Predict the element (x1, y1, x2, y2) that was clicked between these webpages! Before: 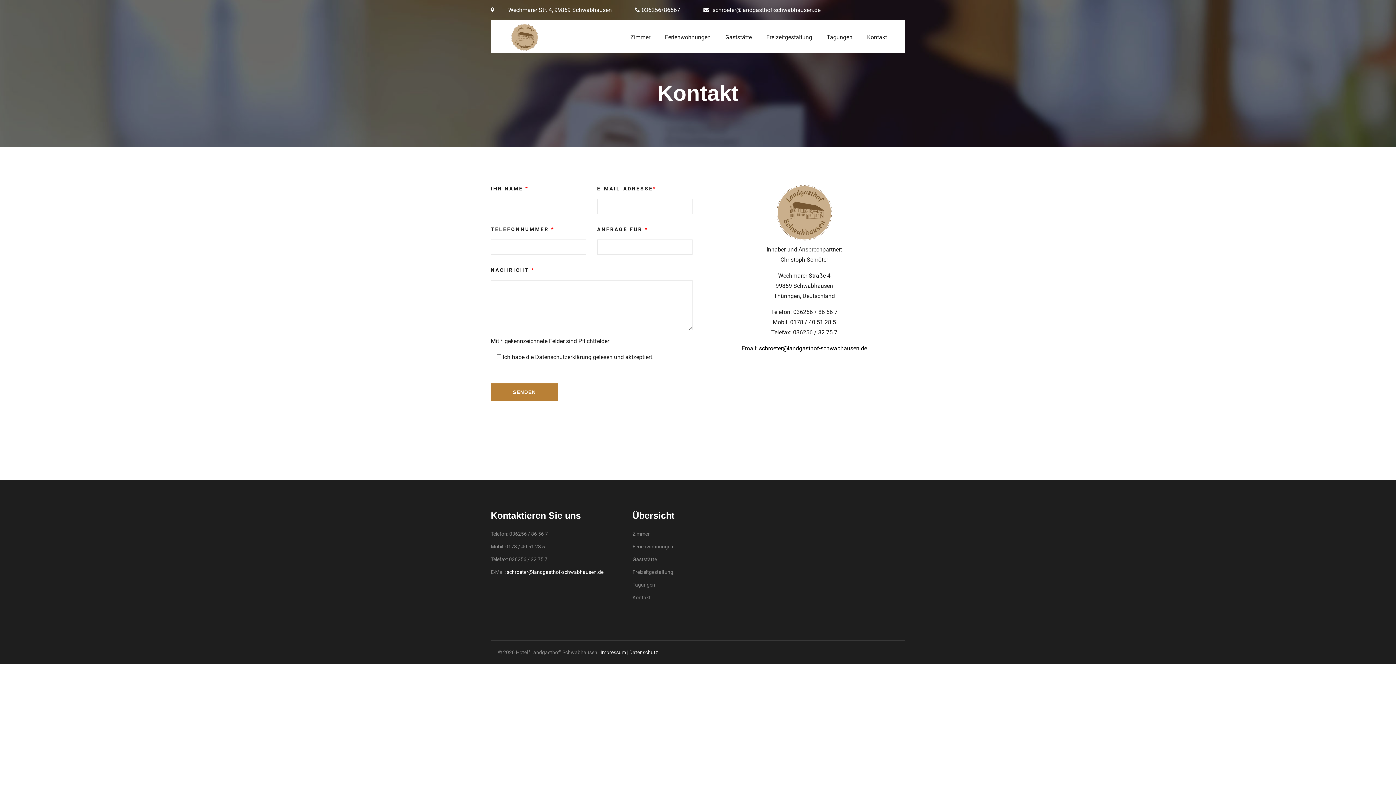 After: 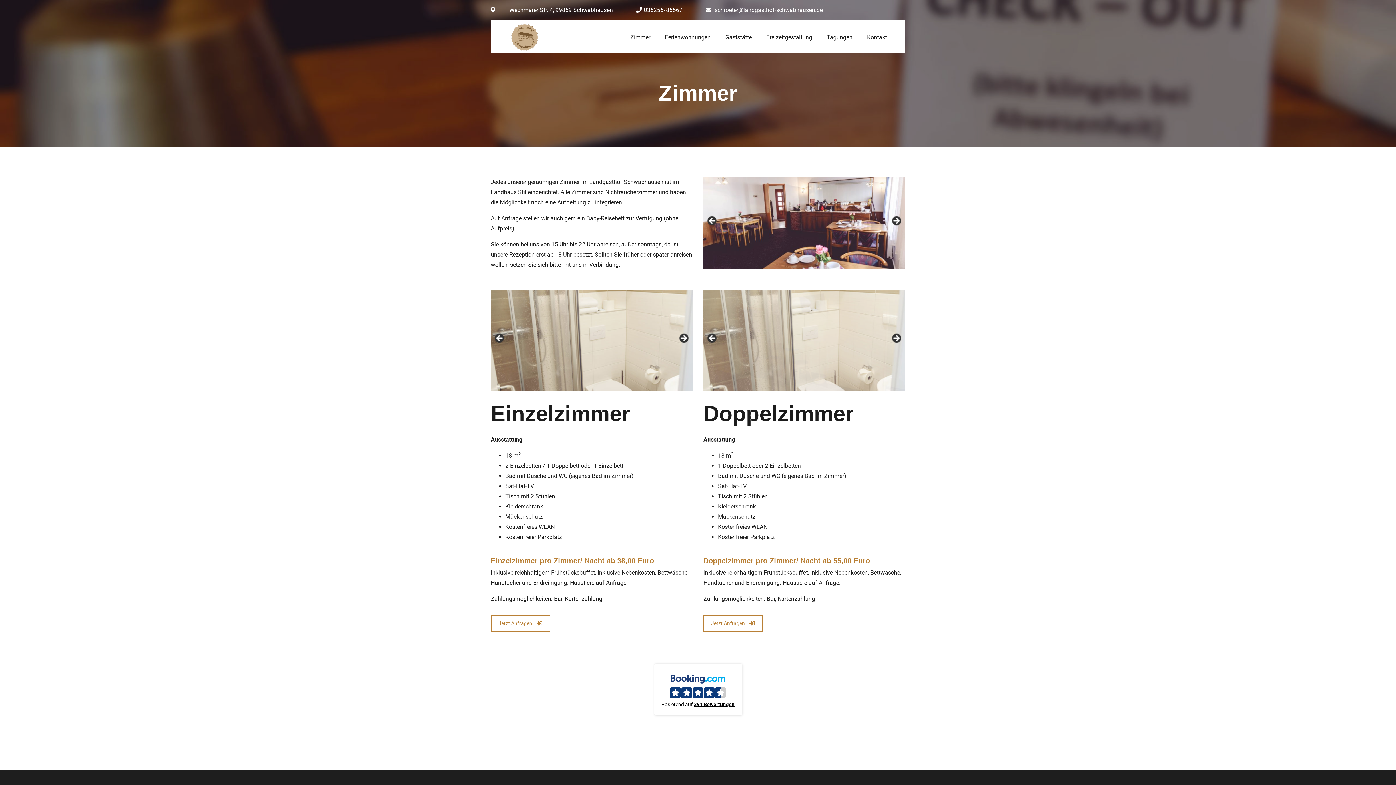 Action: bbox: (632, 531, 649, 537) label: Zimmer